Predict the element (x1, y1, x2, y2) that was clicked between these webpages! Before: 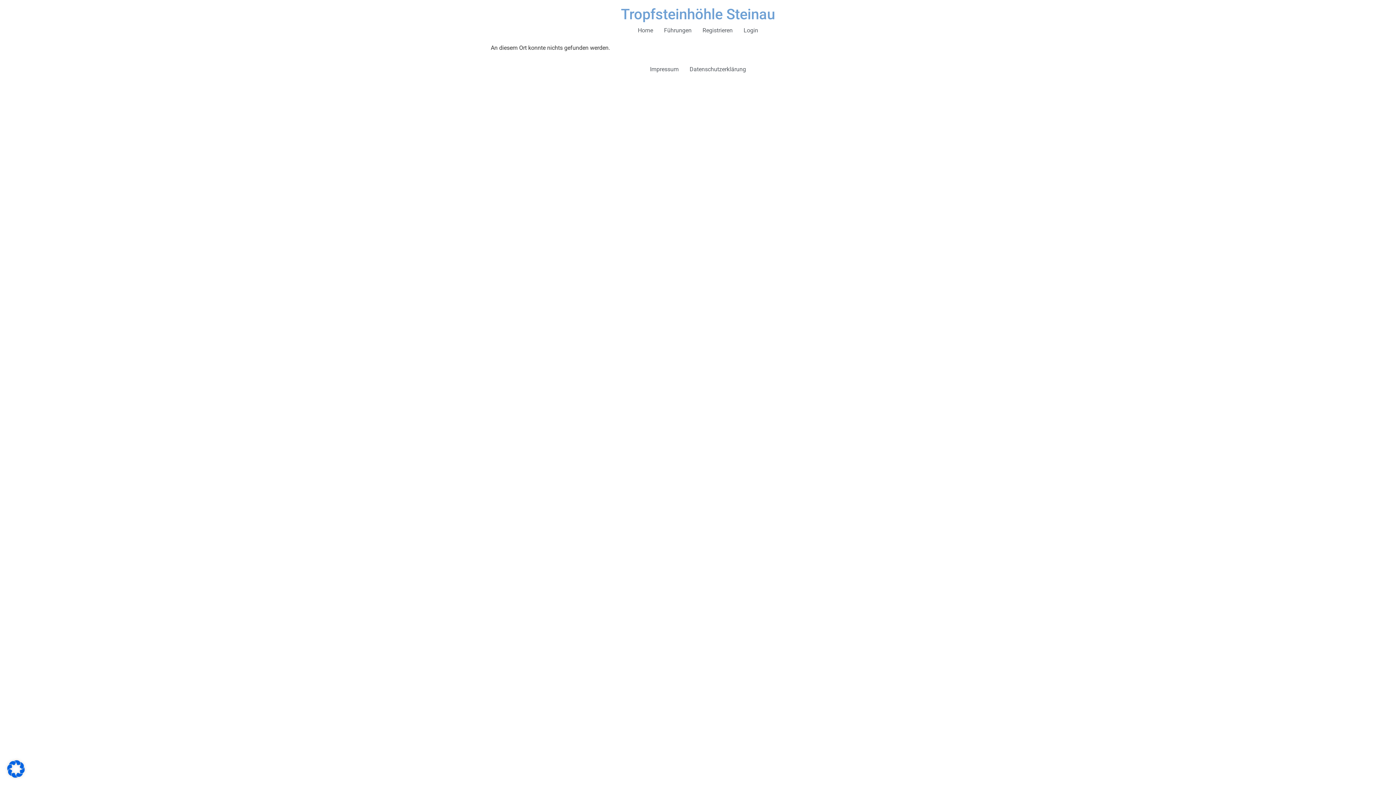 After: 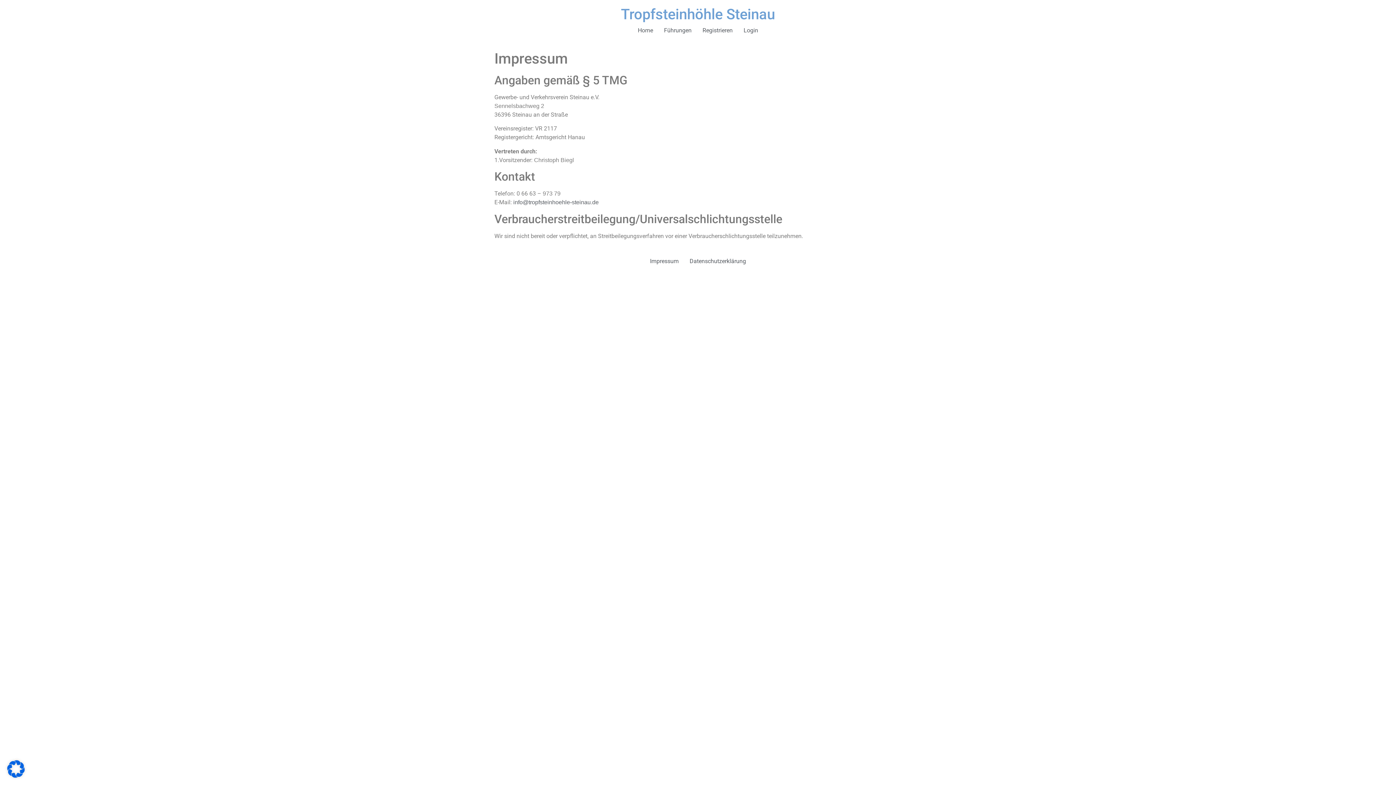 Action: label: Impressum bbox: (644, 63, 684, 75)